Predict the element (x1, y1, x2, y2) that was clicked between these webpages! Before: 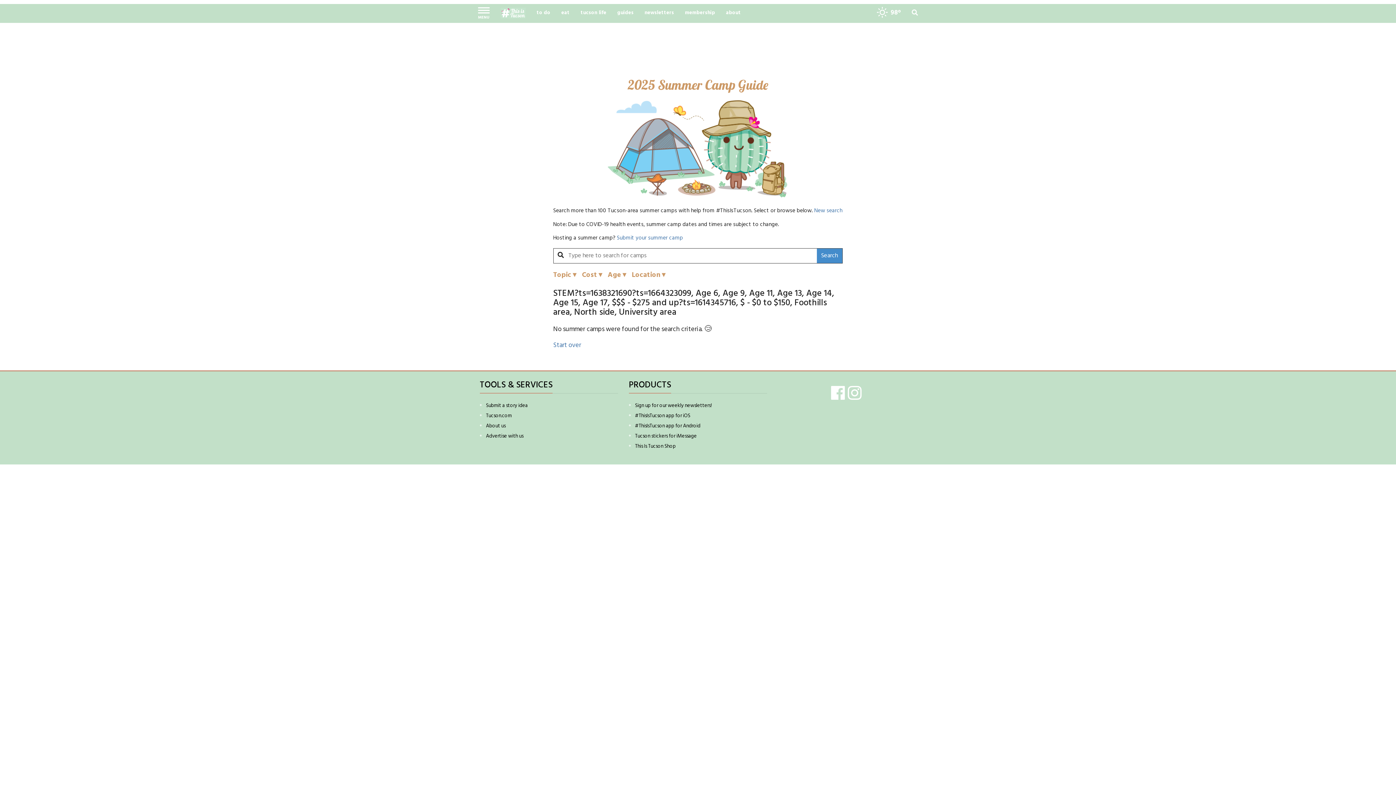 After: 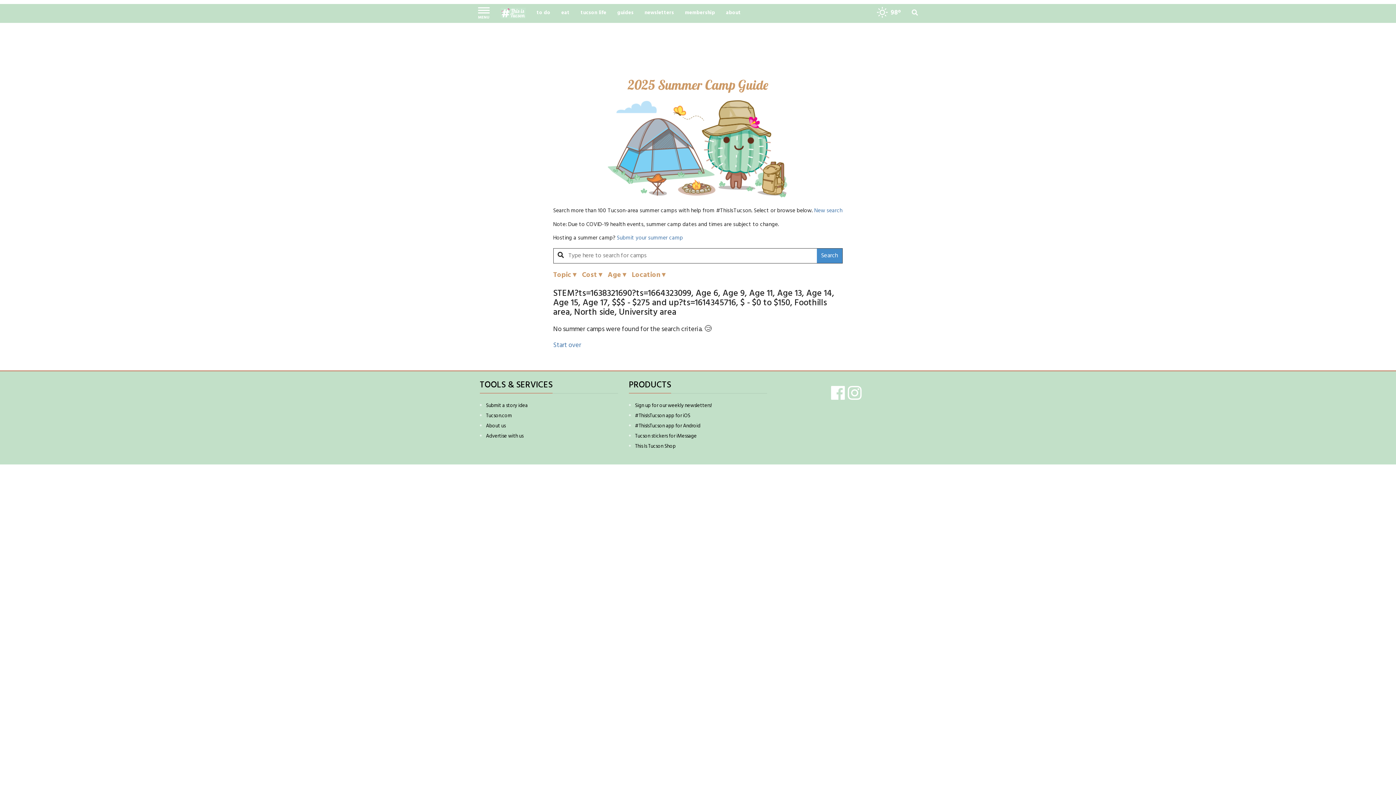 Action: bbox: (635, 422, 700, 430) label: #ThisIsTucson app for Android